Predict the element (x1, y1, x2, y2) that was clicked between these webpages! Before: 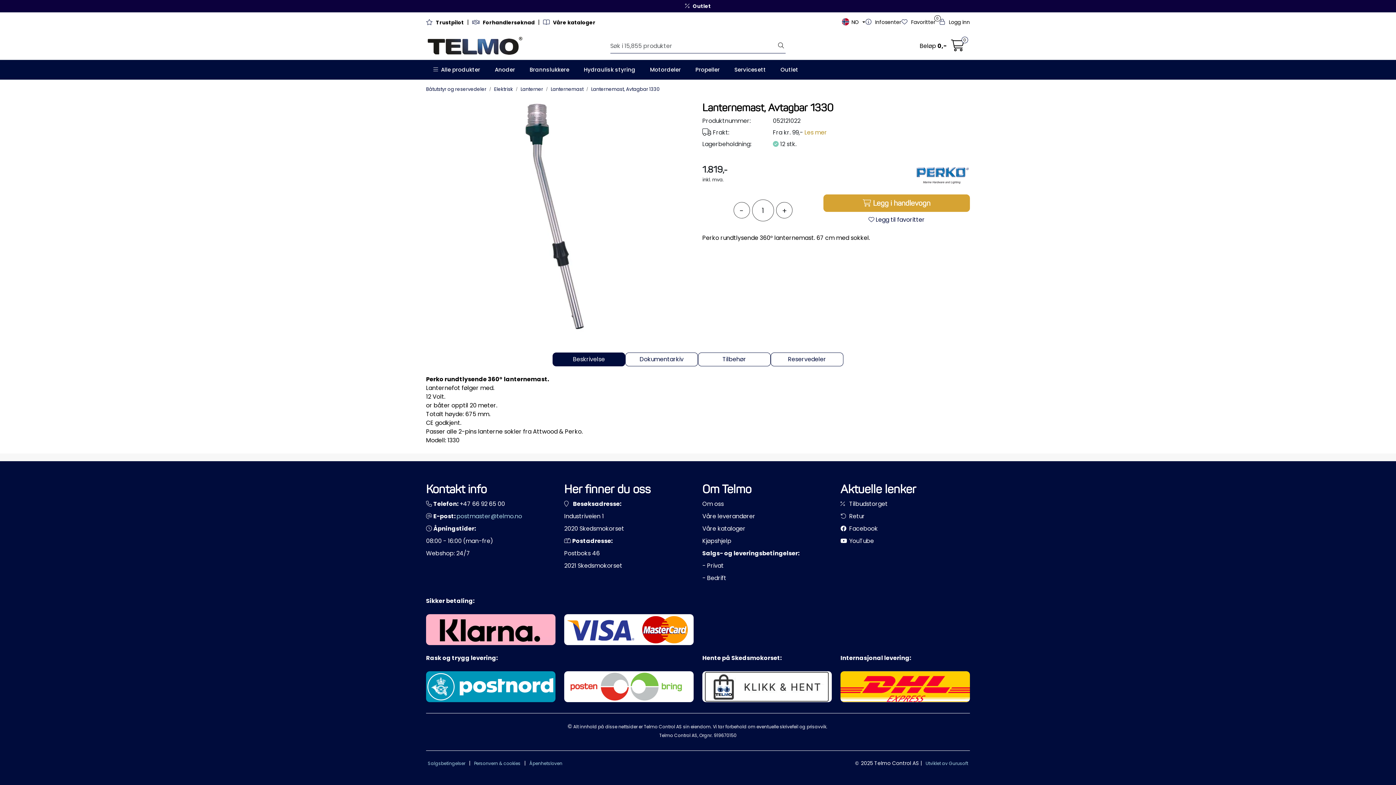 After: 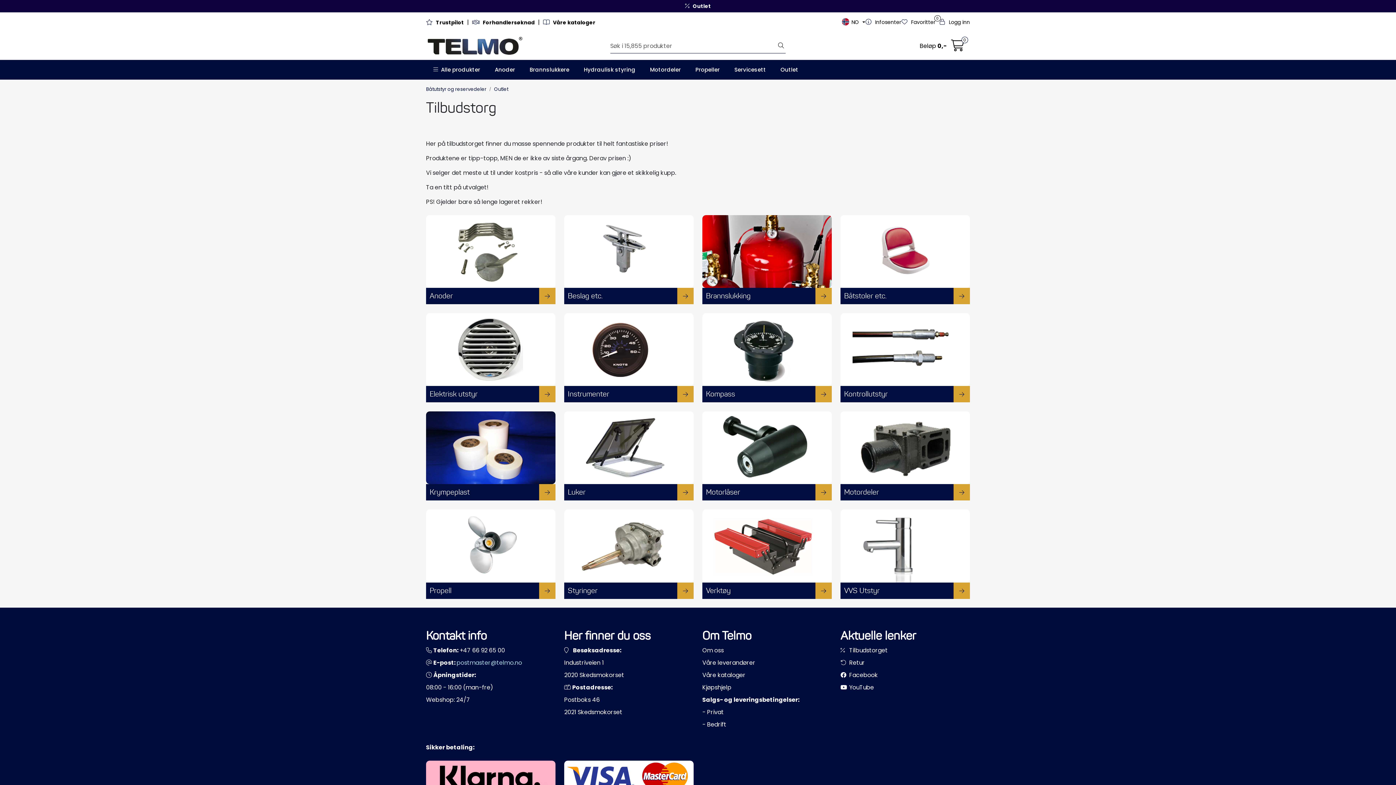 Action: label: Outlet bbox: (773, 60, 805, 79)